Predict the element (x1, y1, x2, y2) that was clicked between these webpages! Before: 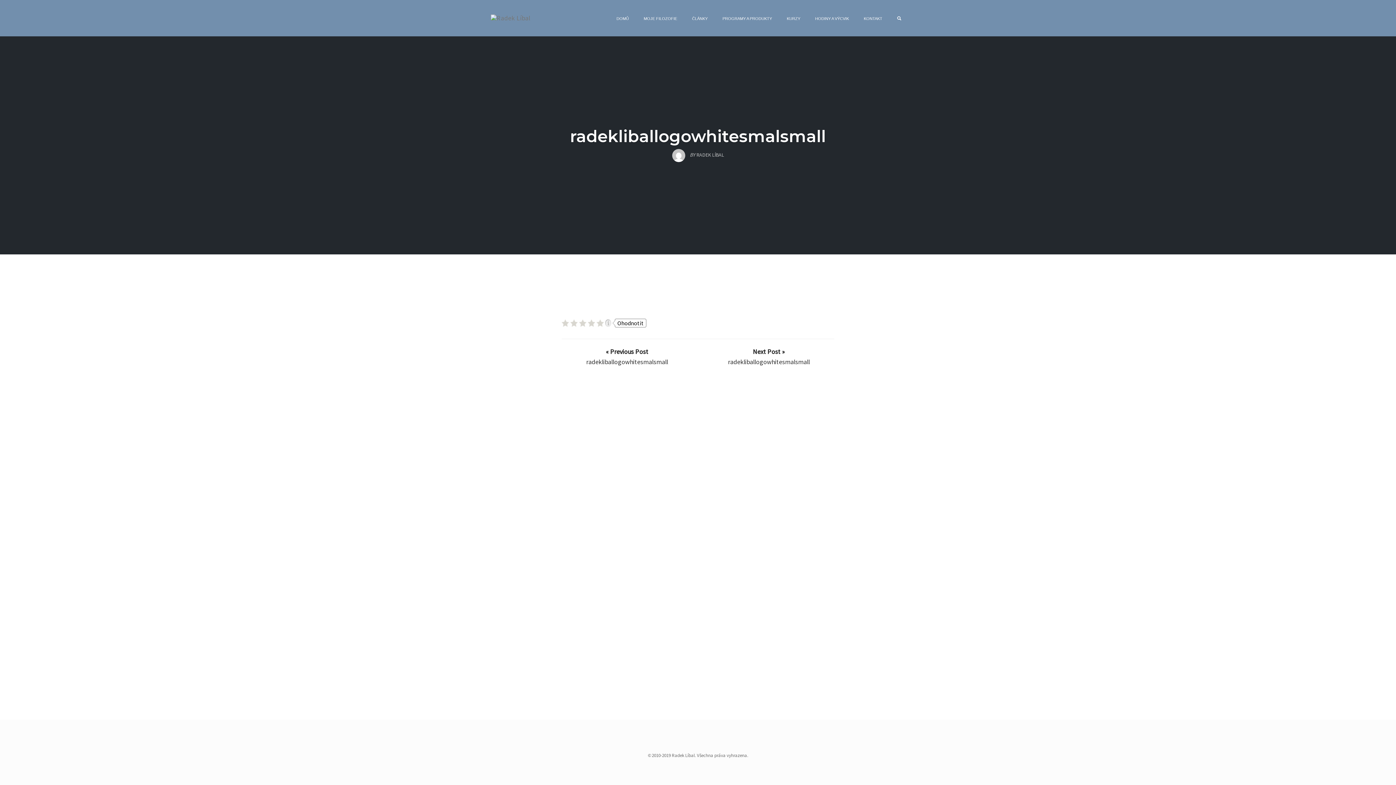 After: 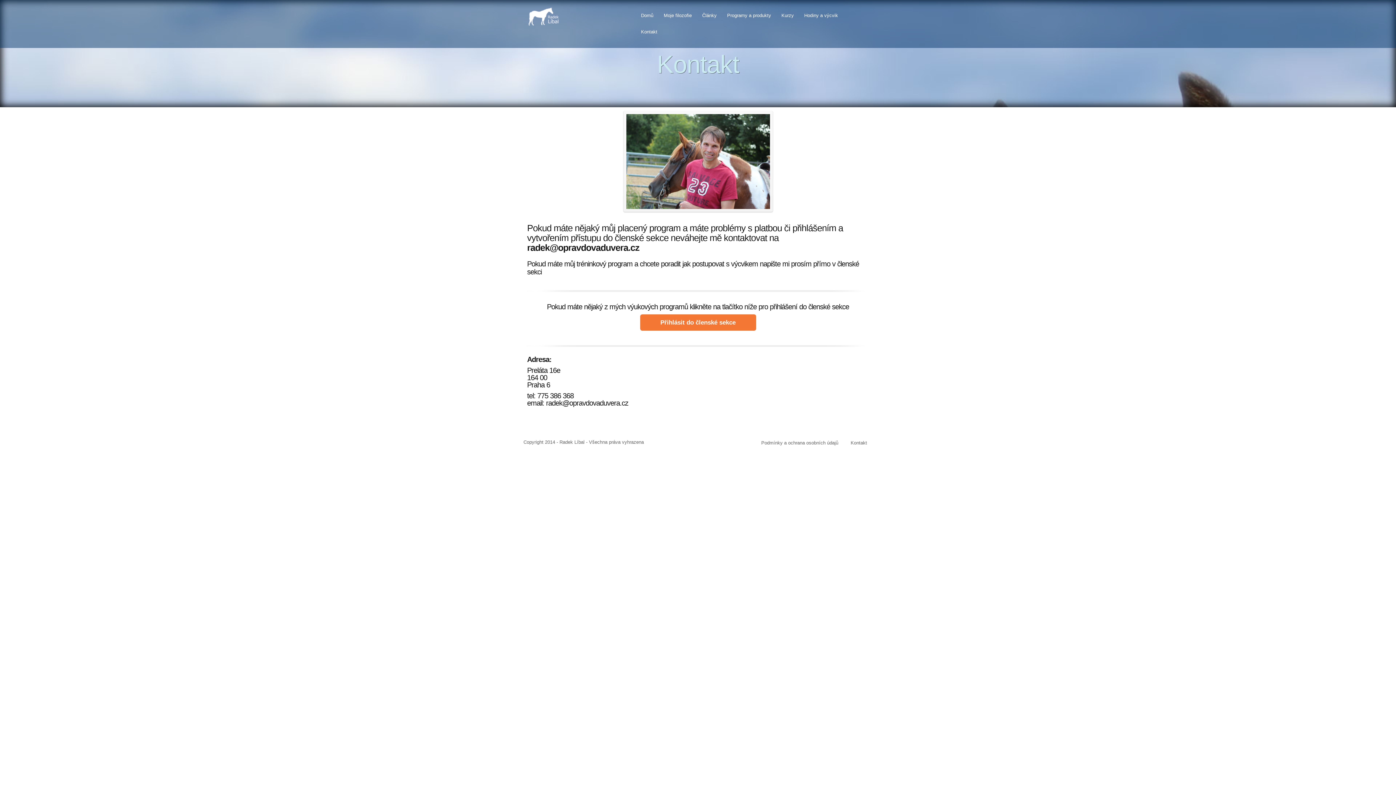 Action: bbox: (860, 13, 886, 23) label: KONTAKT